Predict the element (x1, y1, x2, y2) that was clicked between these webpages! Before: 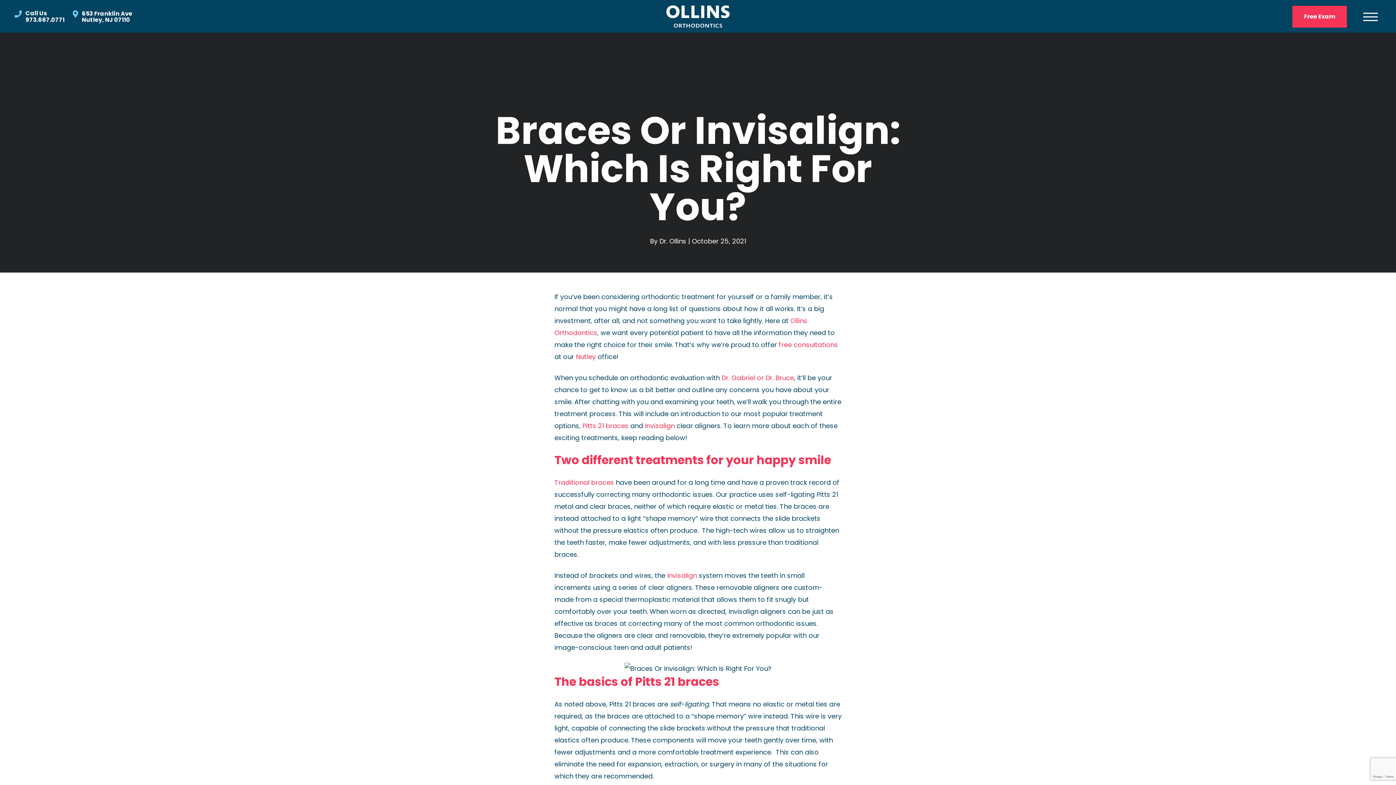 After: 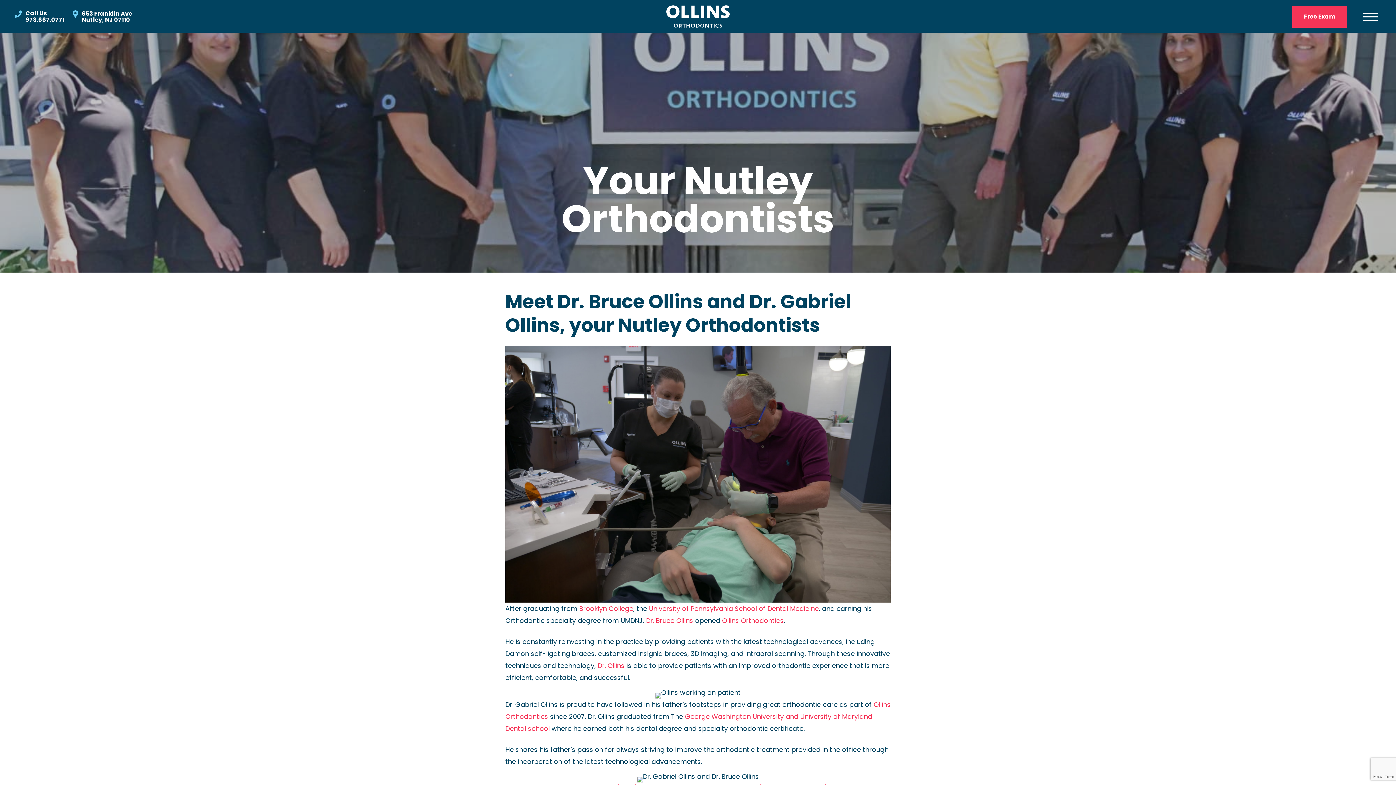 Action: label: Nutley bbox: (576, 352, 596, 361)